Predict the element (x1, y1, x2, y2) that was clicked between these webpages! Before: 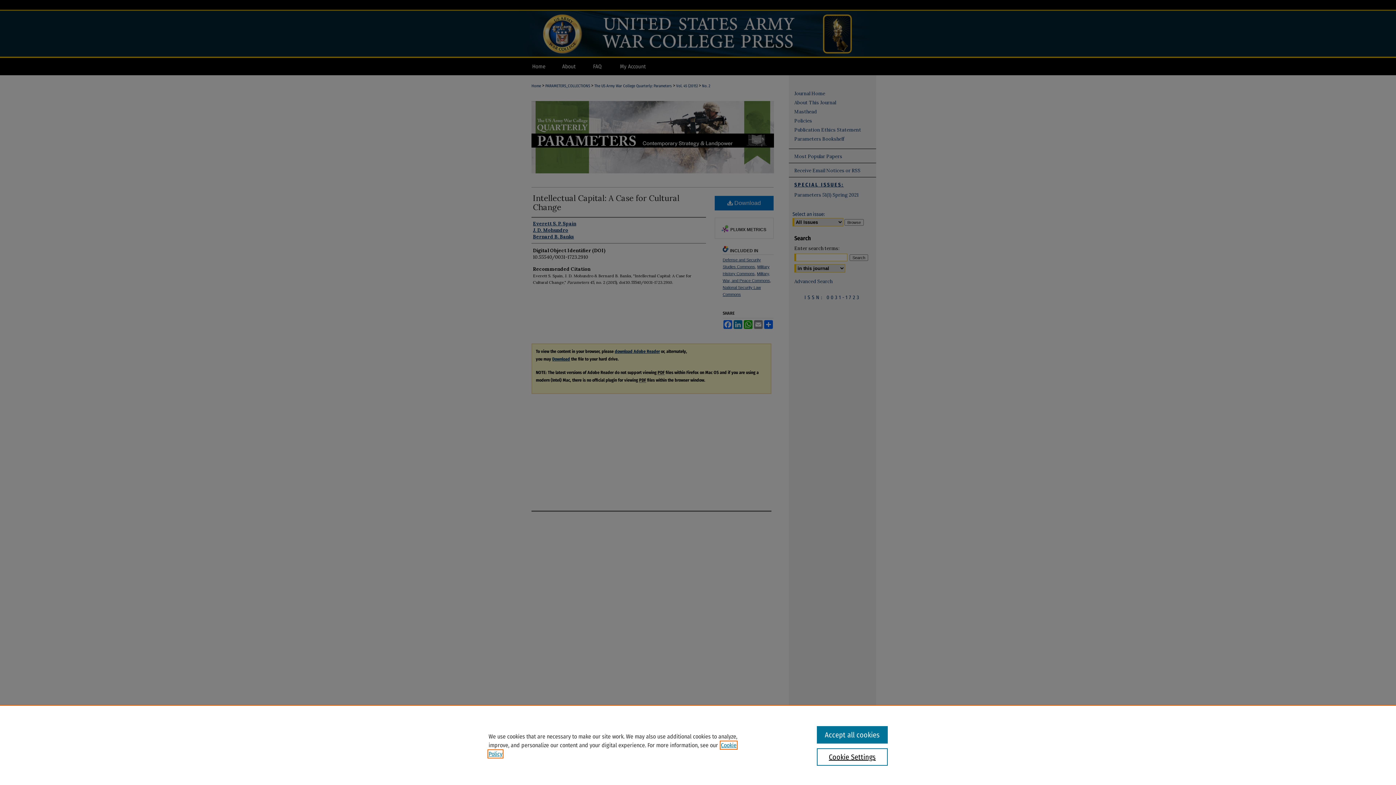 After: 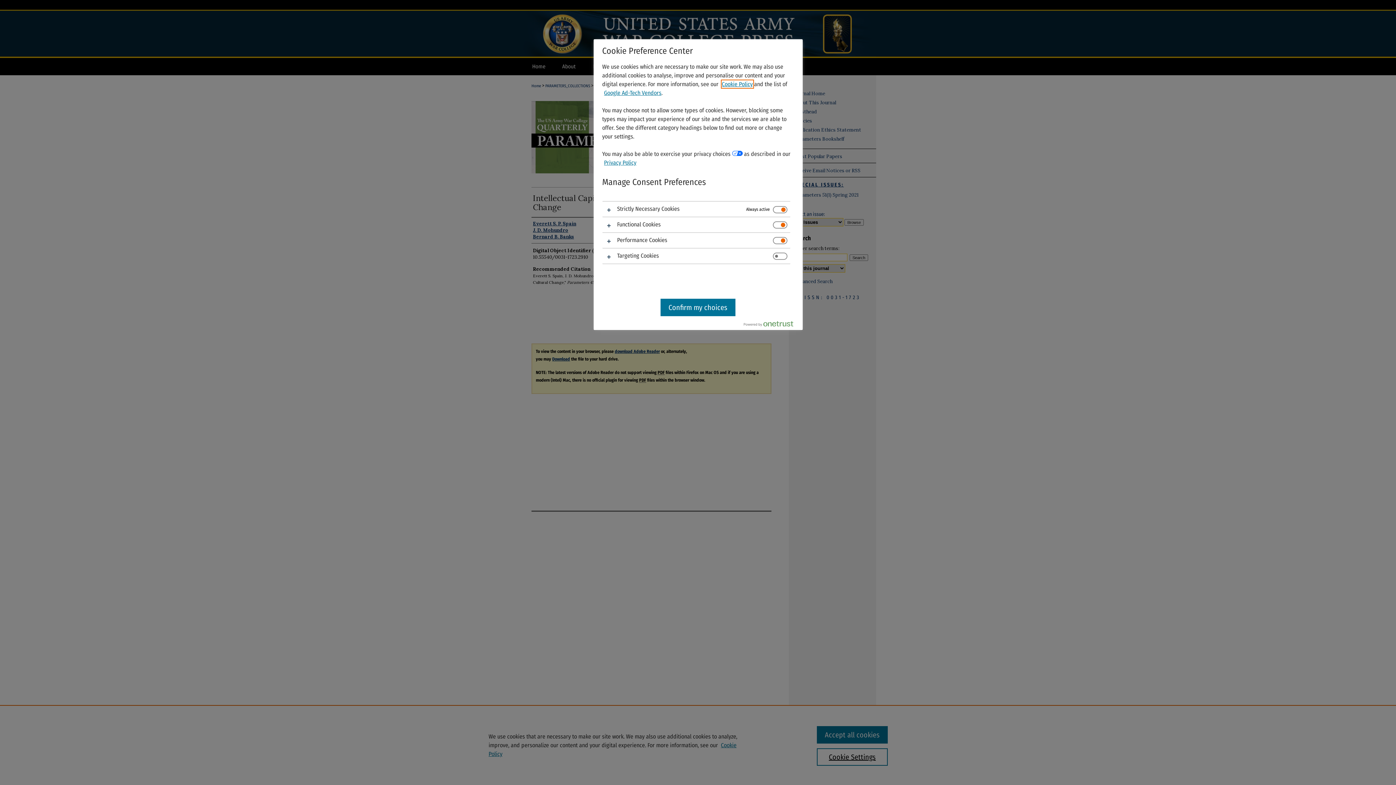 Action: bbox: (817, 748, 887, 766) label: Cookie Settings